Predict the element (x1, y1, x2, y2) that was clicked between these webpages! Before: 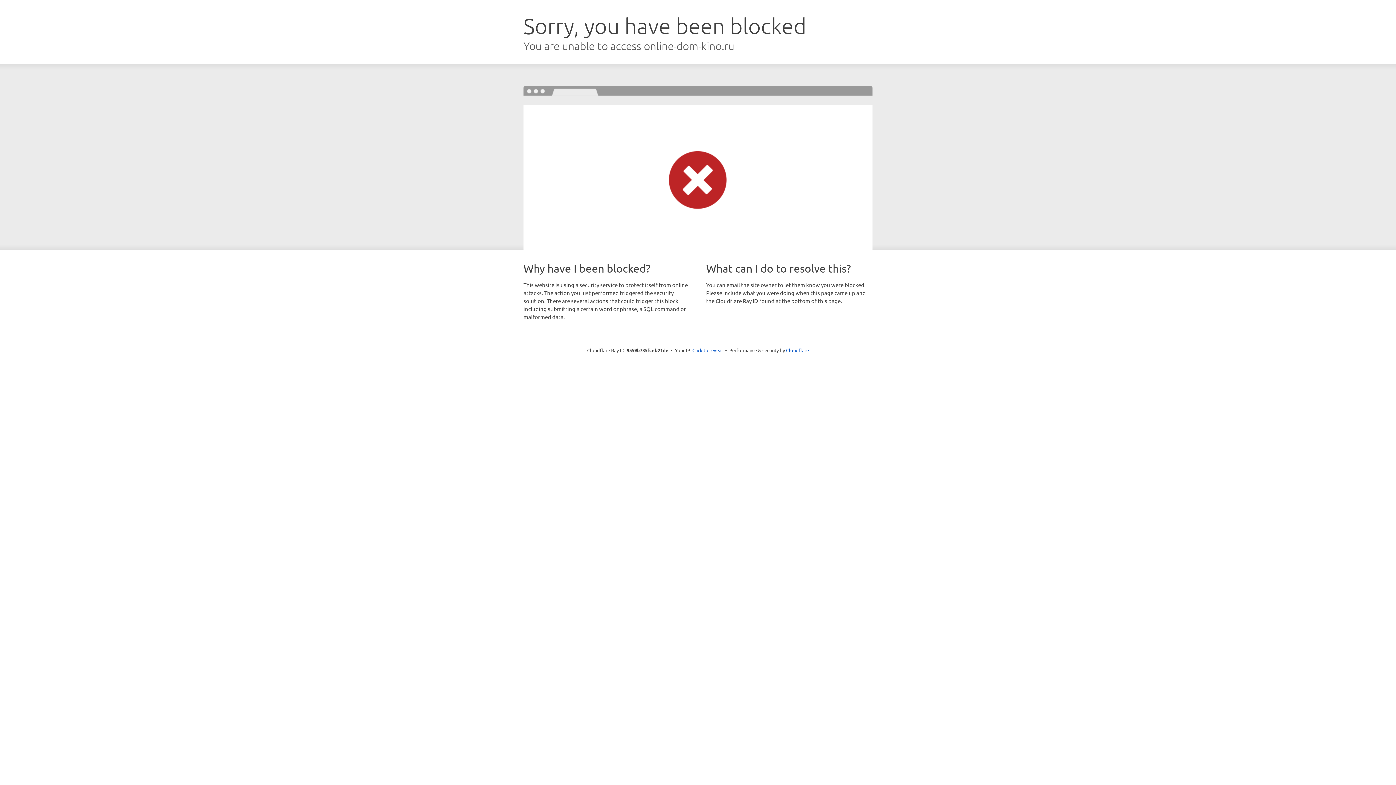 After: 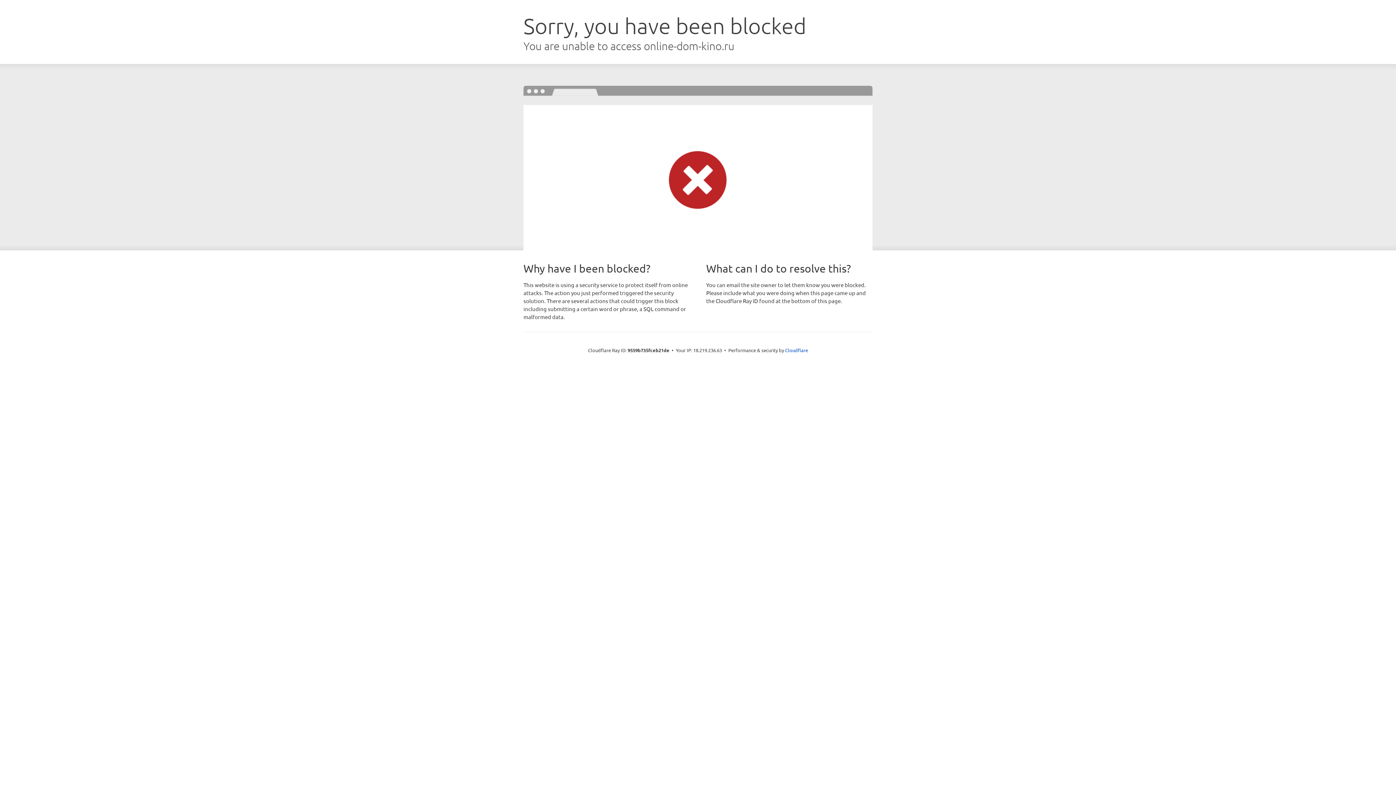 Action: bbox: (692, 346, 723, 353) label: Click to reveal